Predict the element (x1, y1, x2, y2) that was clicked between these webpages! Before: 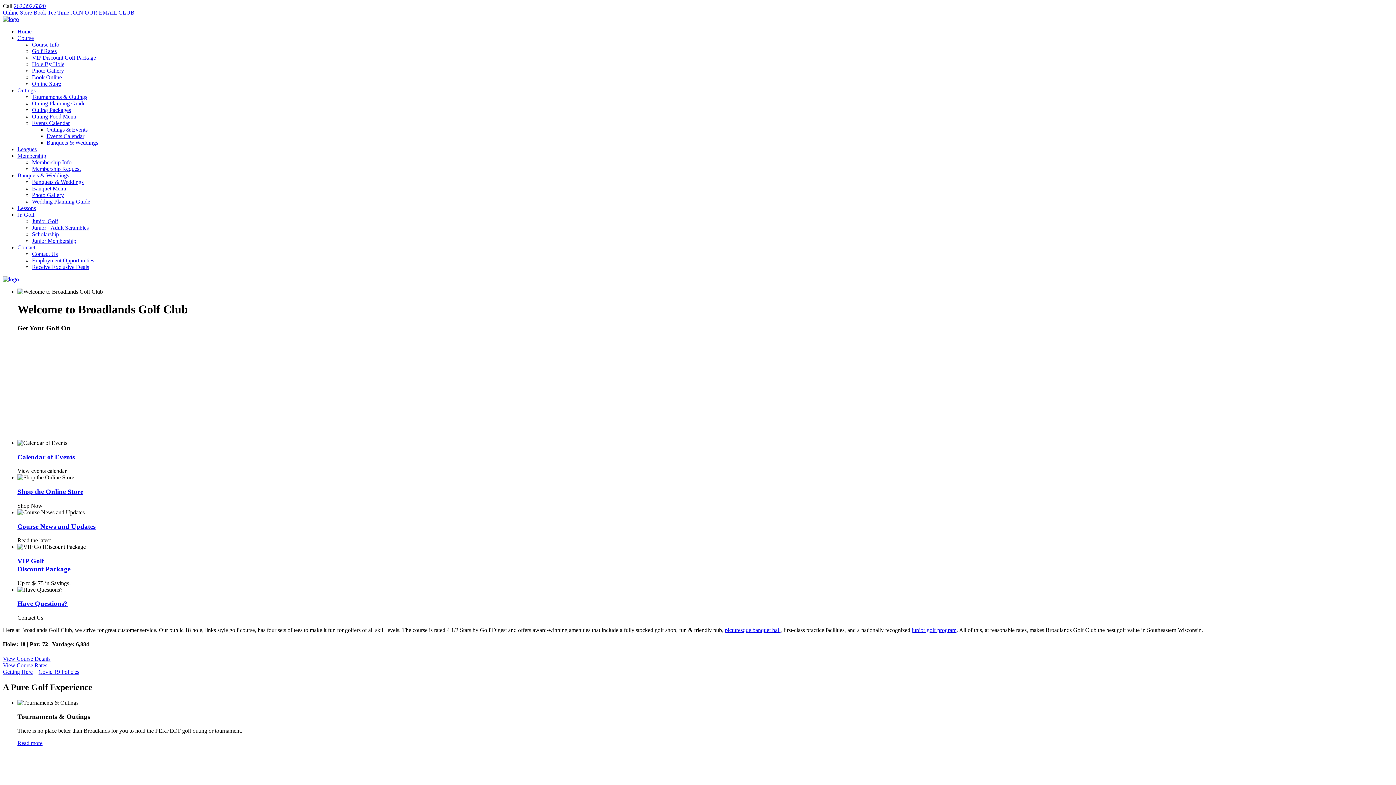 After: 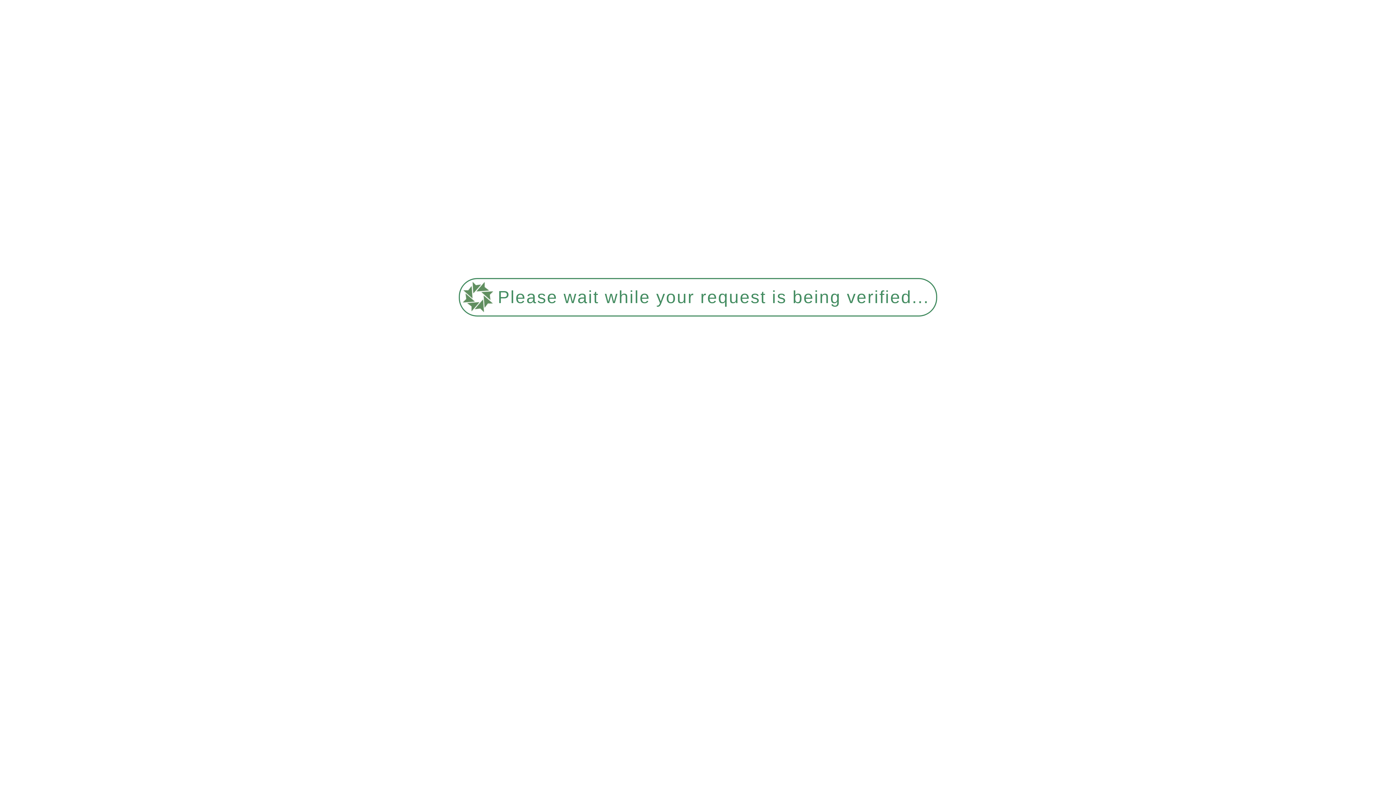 Action: label: VIP Golf
Discount Package bbox: (17, 557, 70, 573)